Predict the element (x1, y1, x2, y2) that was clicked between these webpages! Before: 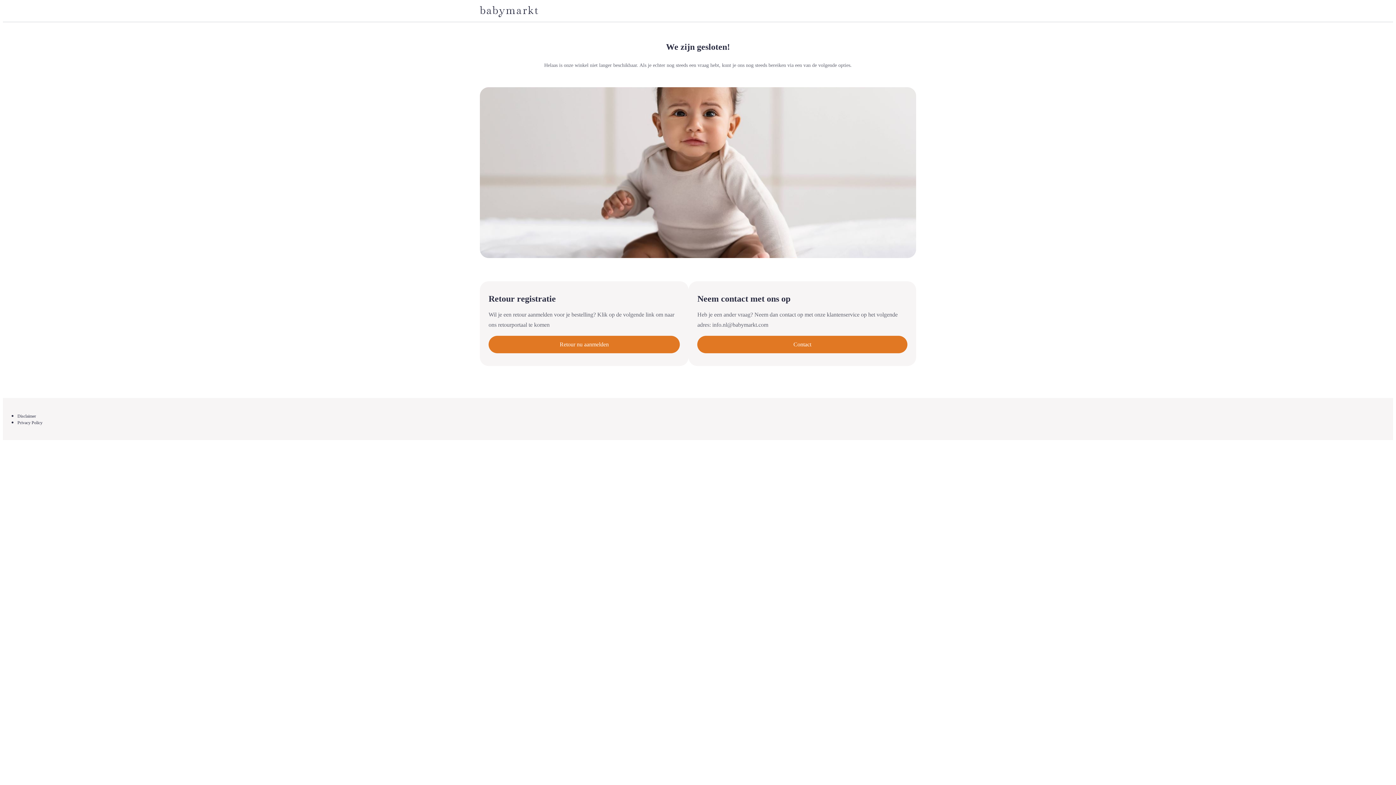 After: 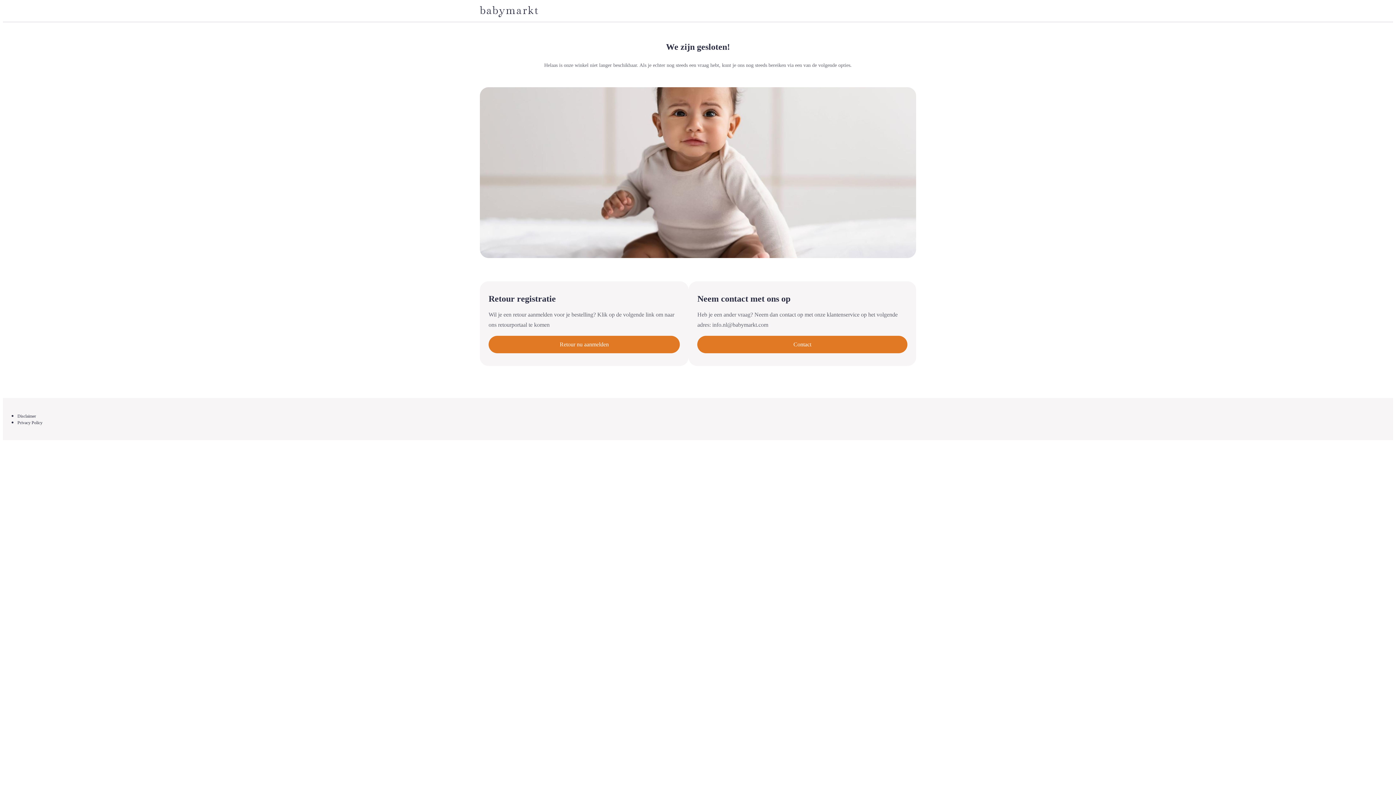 Action: bbox: (480, 13, 538, 18)